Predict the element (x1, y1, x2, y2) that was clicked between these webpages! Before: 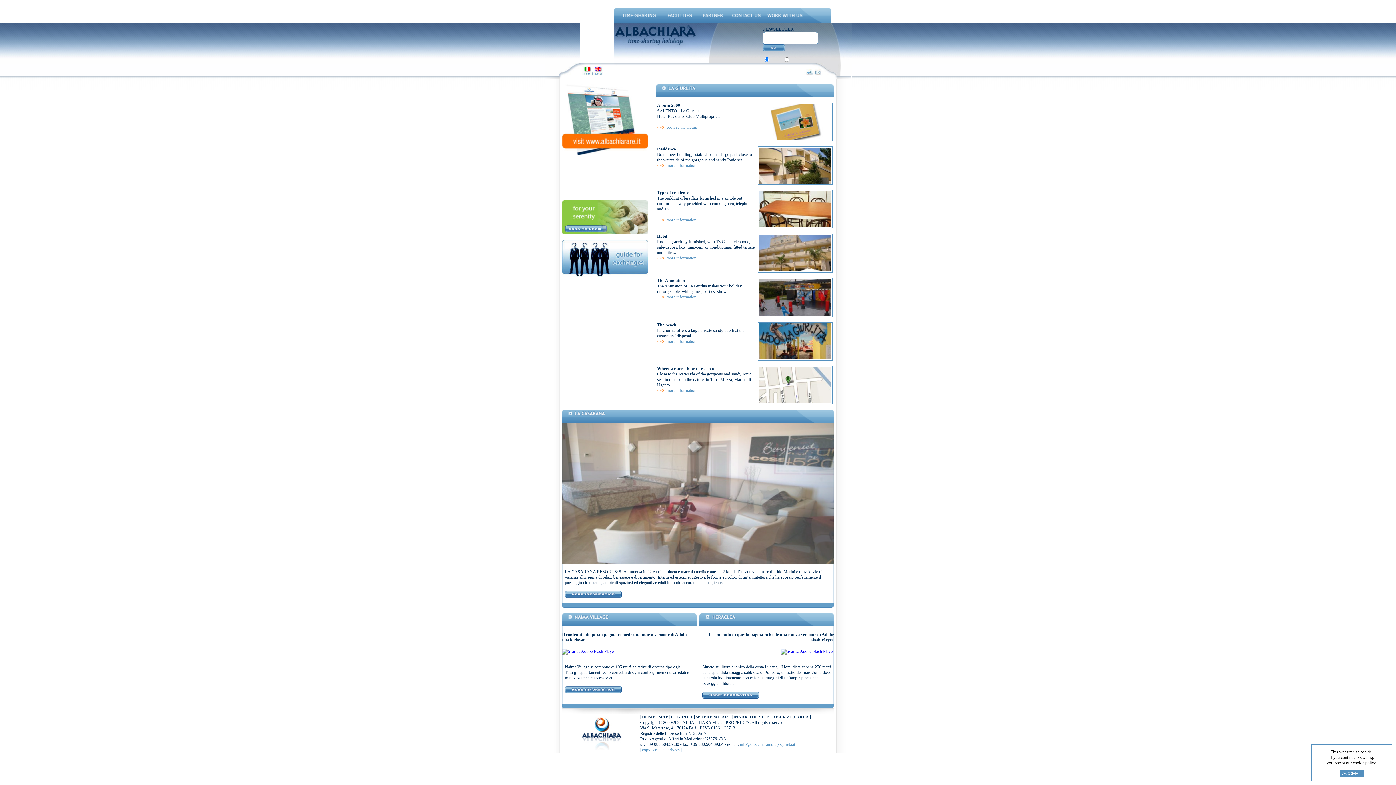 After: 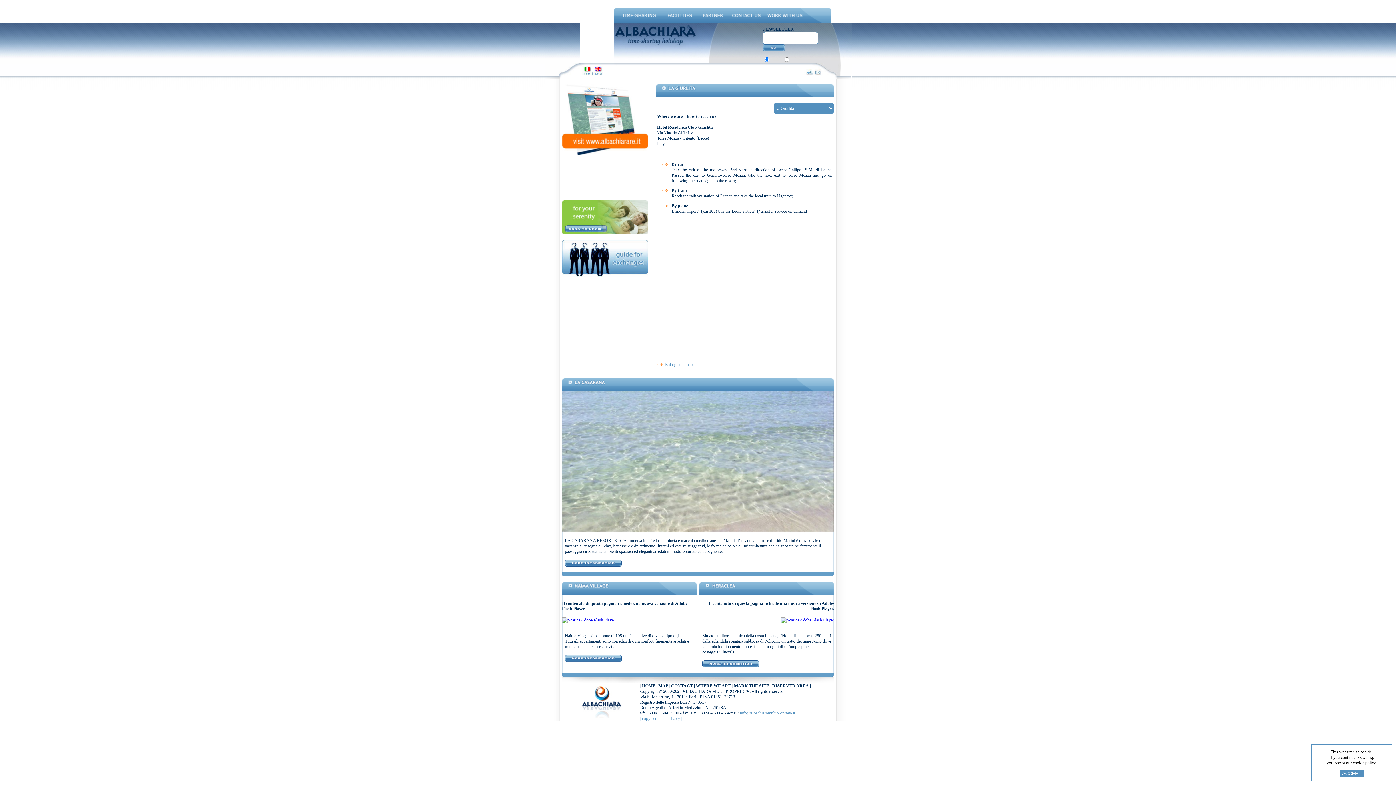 Action: bbox: (666, 388, 696, 393) label: more information